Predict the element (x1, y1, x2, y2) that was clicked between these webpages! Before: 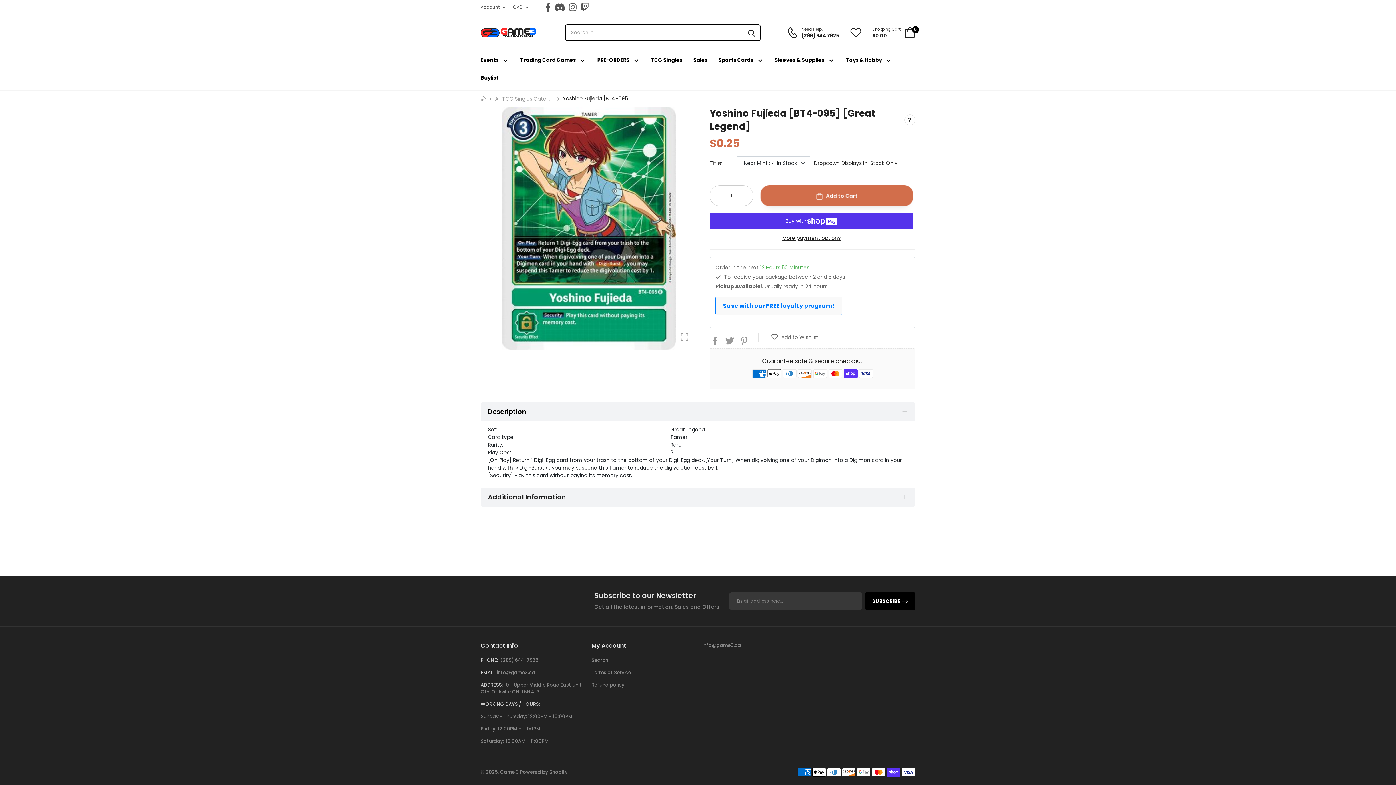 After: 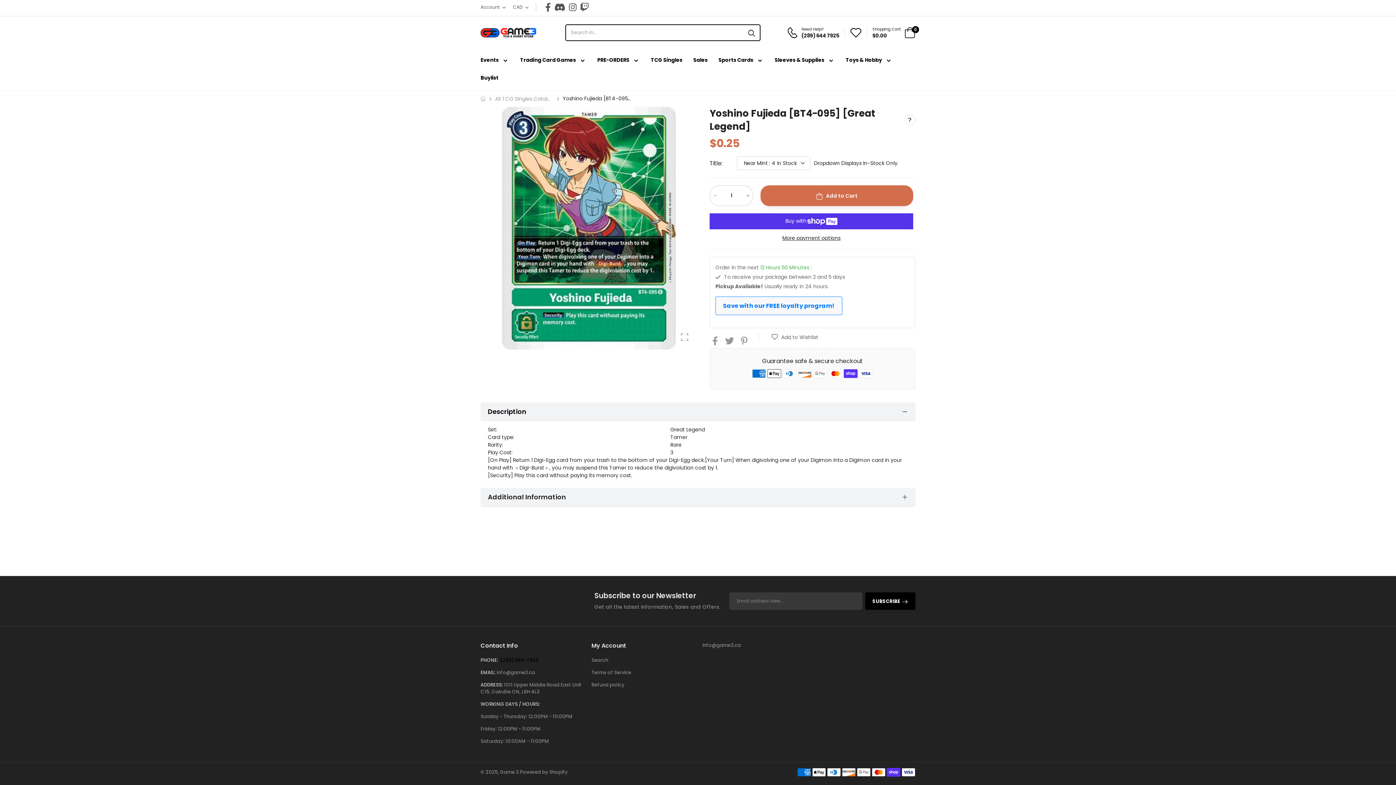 Action: bbox: (500, 657, 538, 664) label: (289) 644-7925